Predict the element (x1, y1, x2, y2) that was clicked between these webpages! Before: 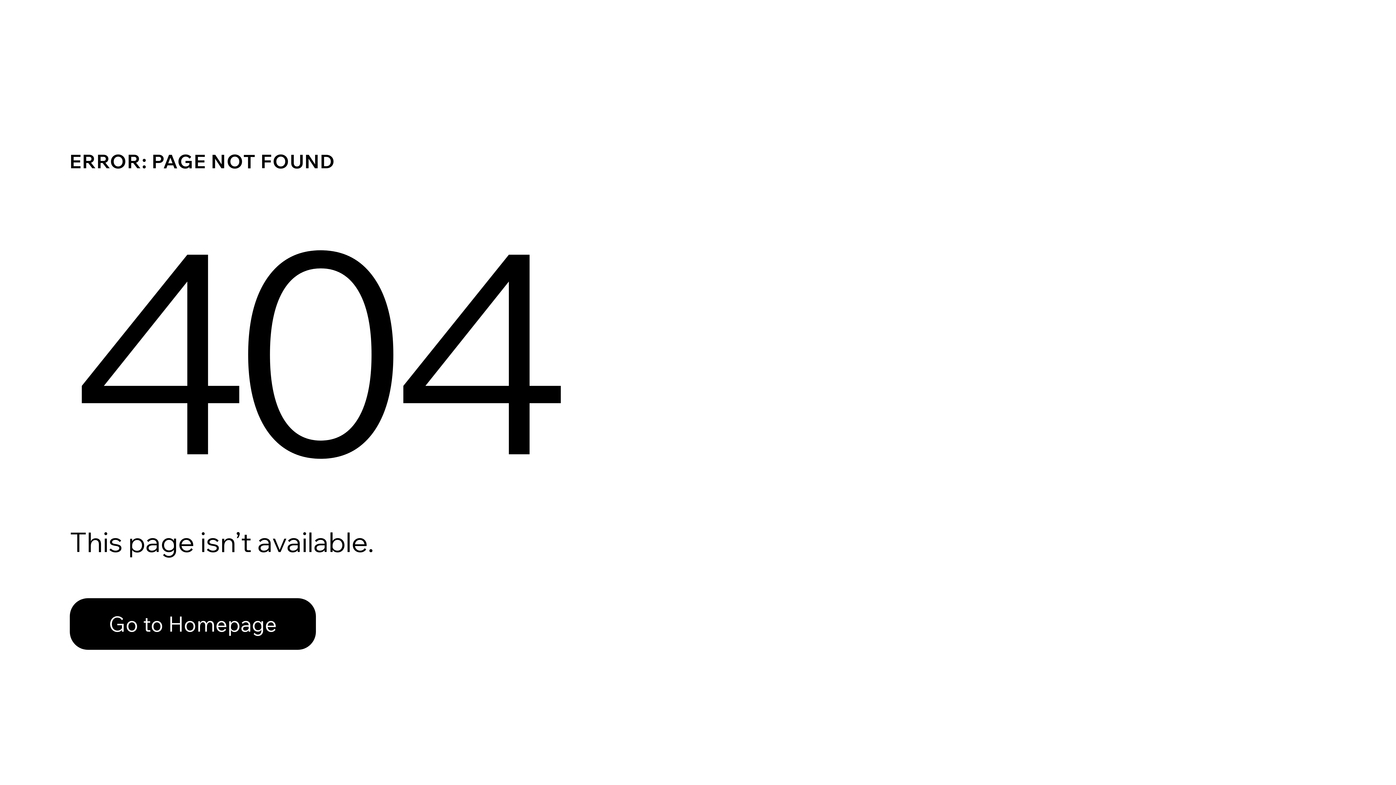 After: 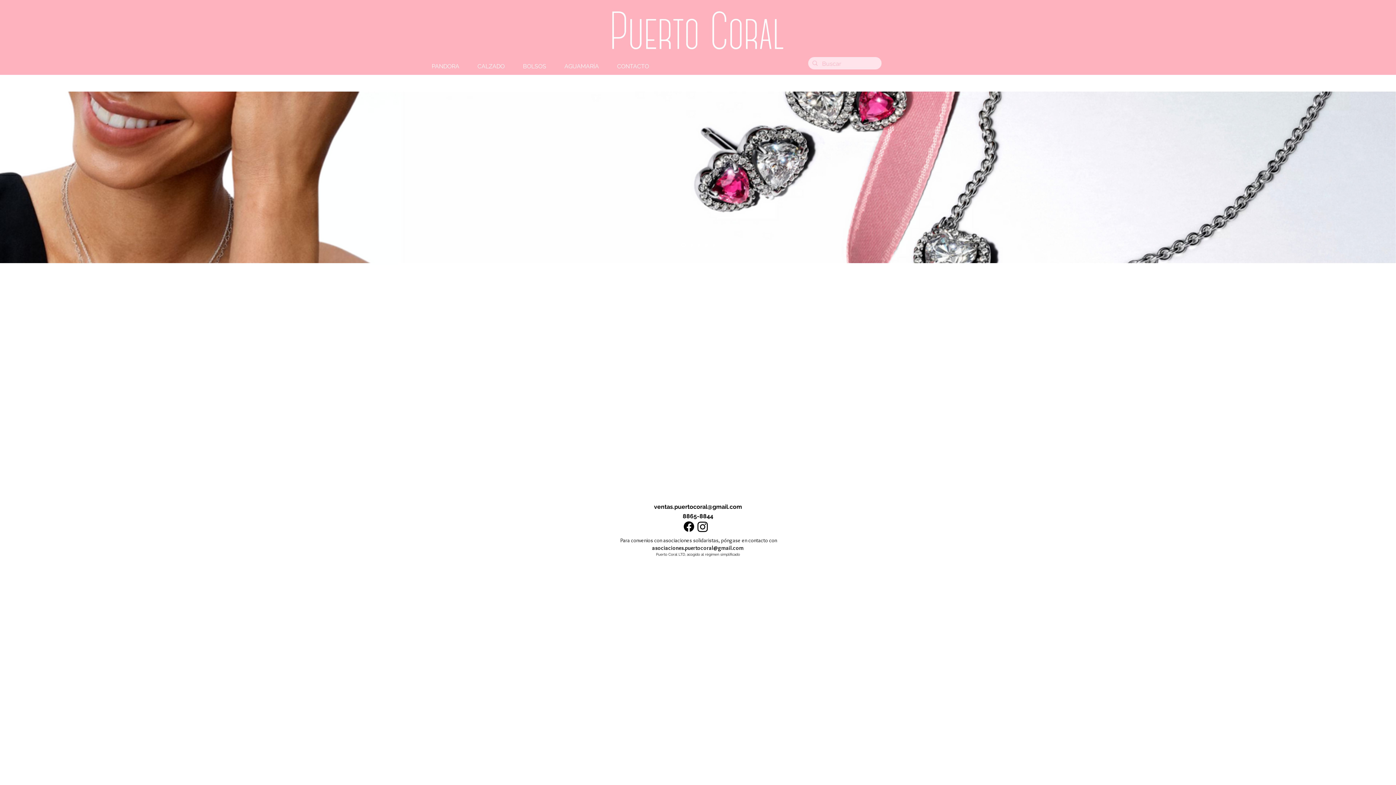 Action: label: Go to Homepage bbox: (69, 582, 768, 659)